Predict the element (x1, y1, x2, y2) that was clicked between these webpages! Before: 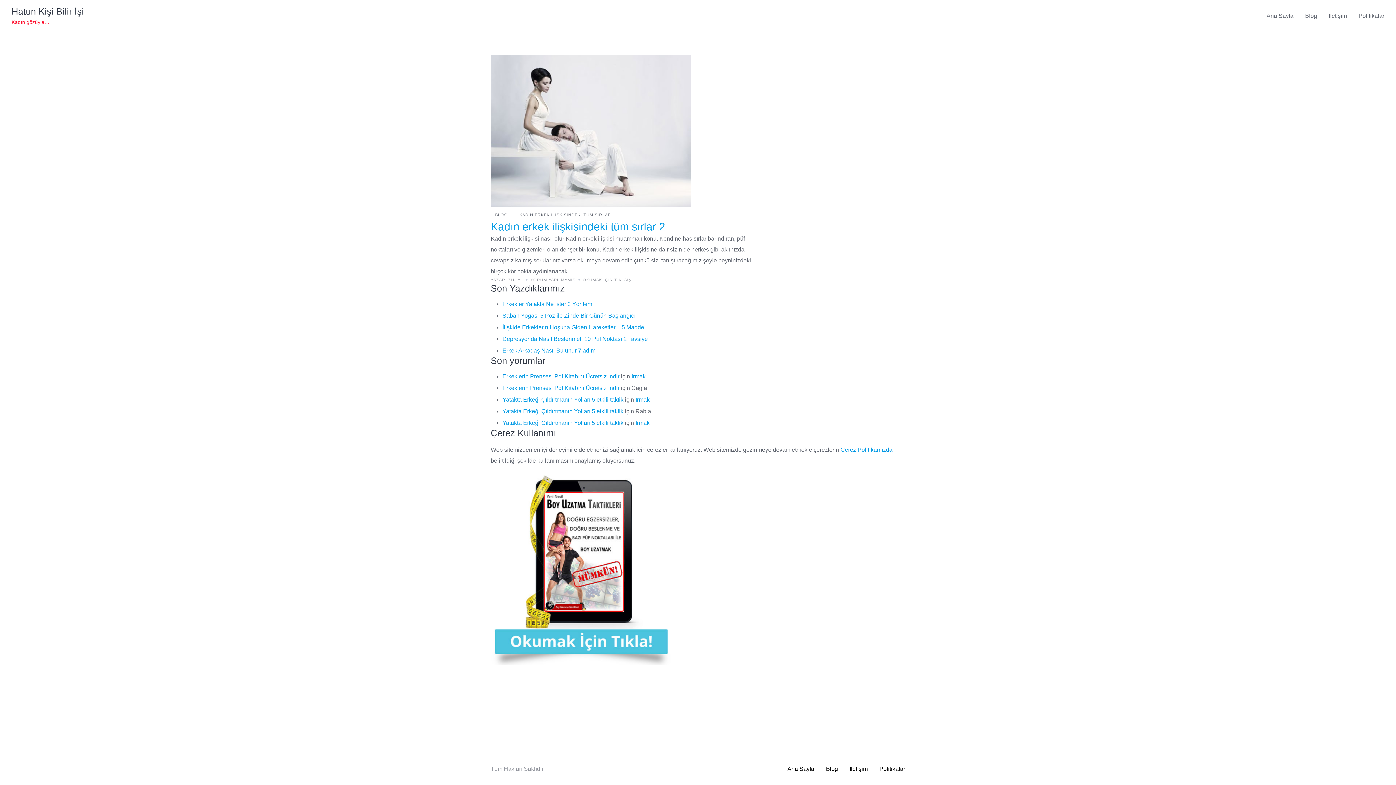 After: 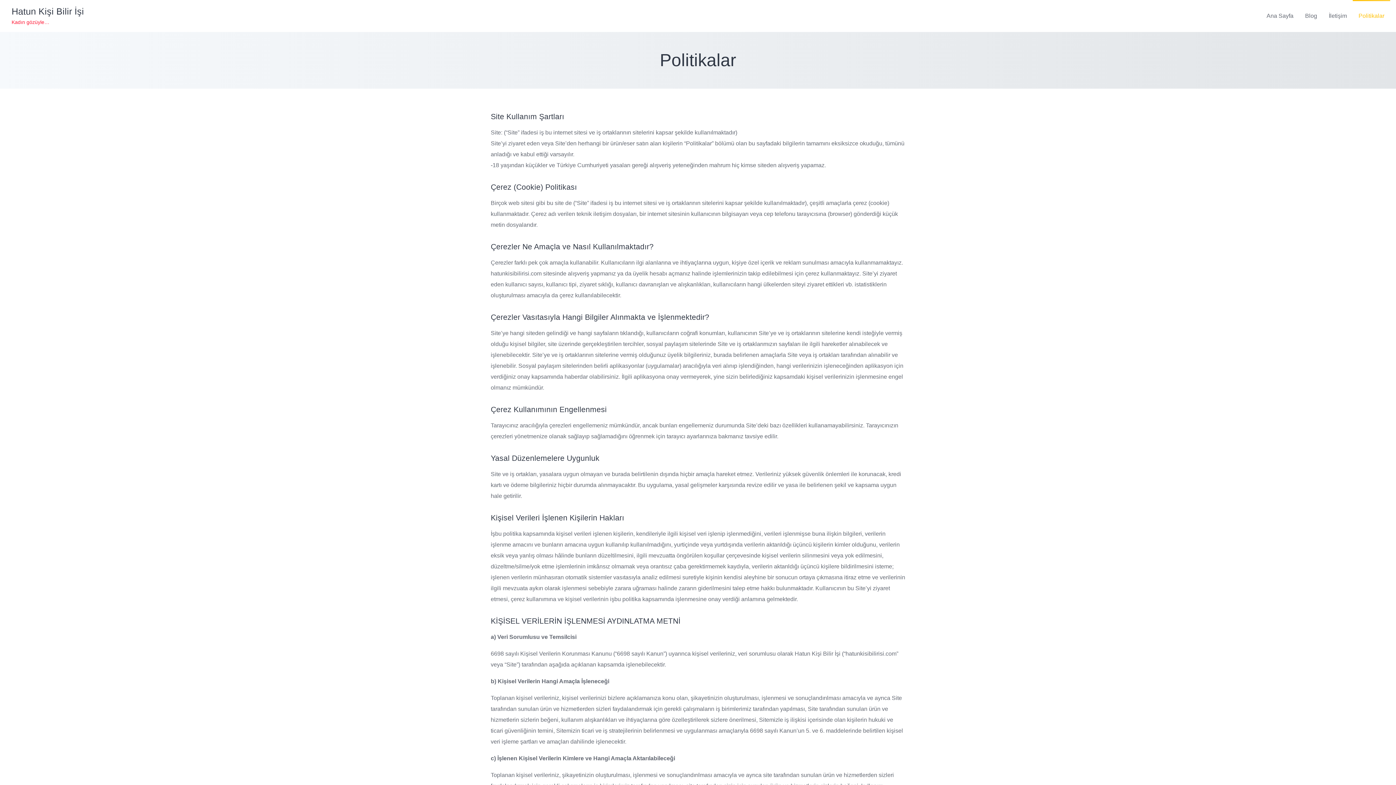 Action: label: Politikalar bbox: (879, 766, 905, 772)